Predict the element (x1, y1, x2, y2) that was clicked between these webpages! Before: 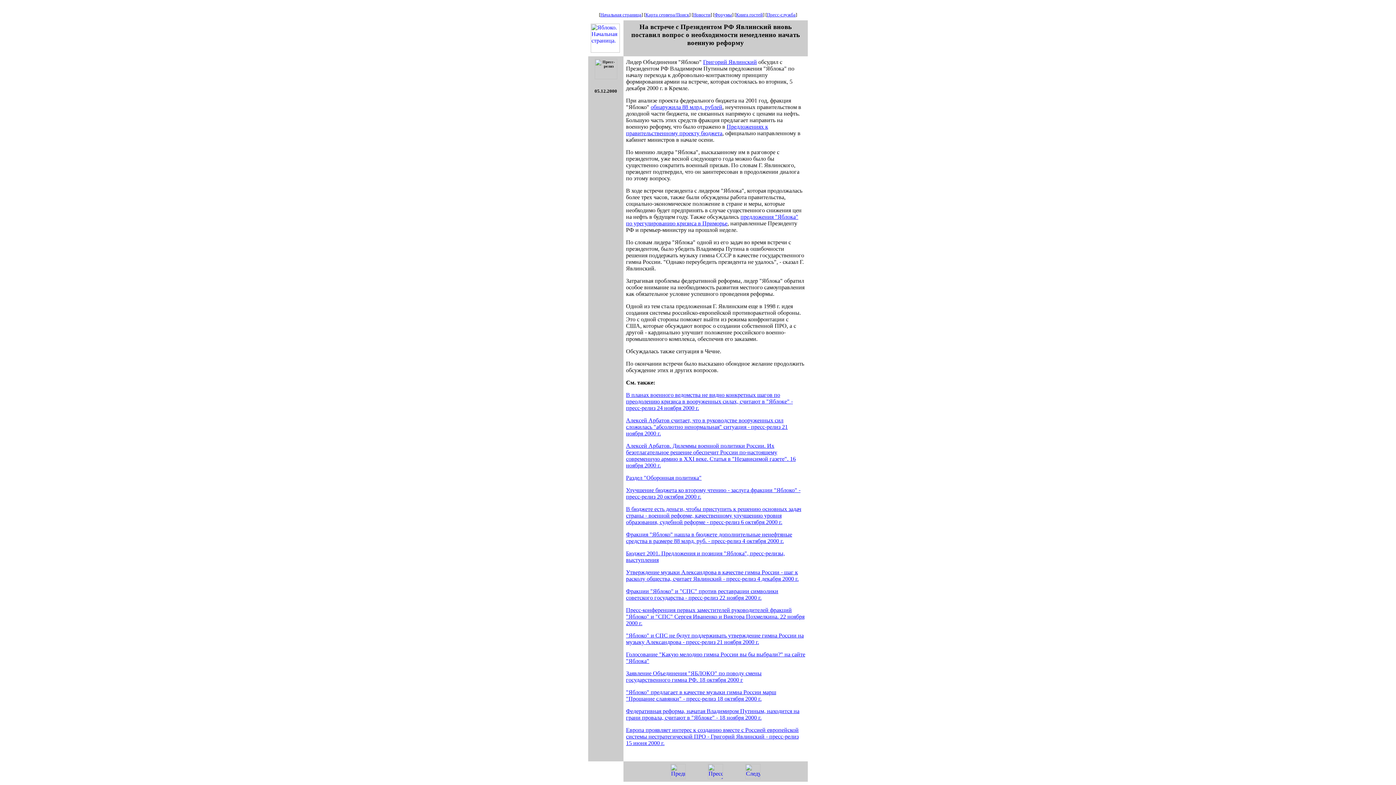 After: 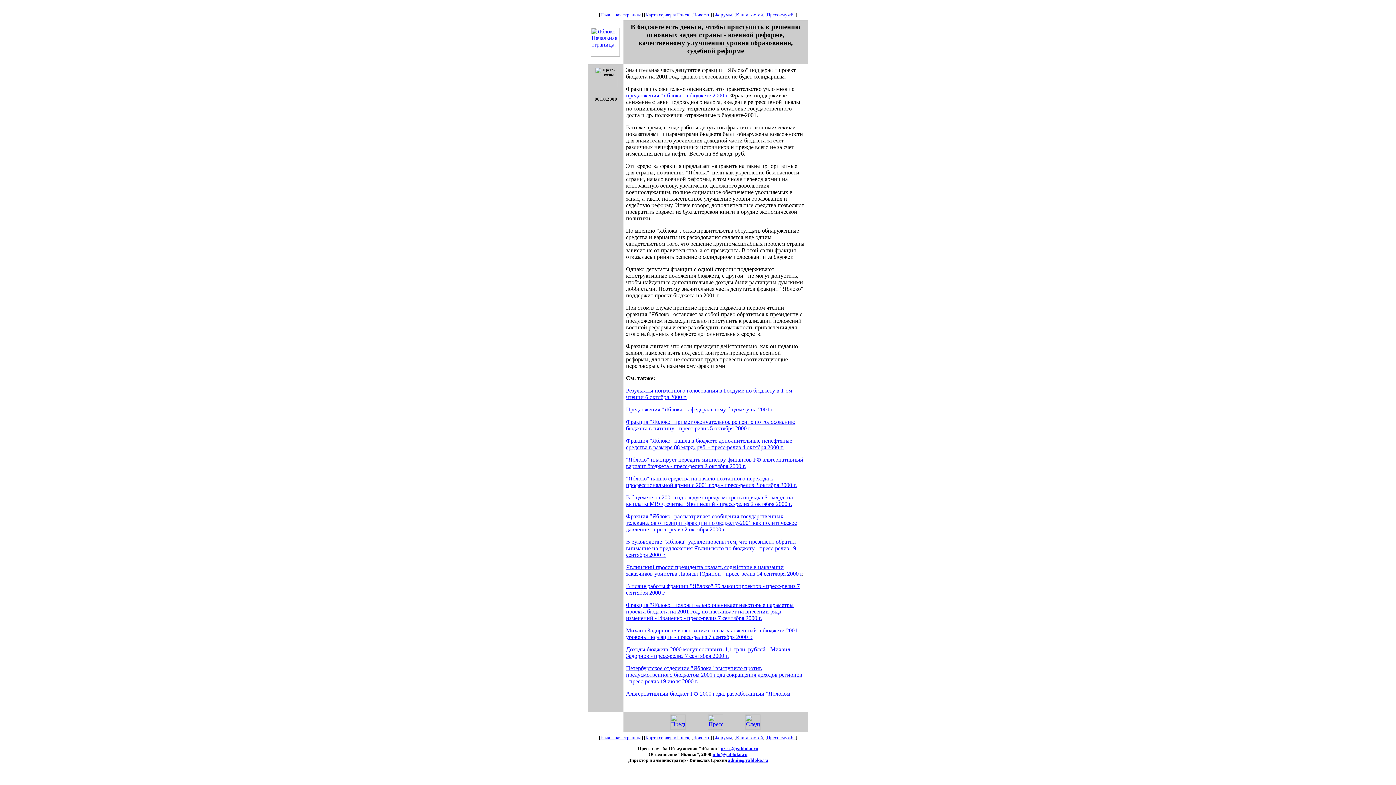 Action: label: В бюджете есть деньги, чтобы приступить к решению основных задач страны - военной реформе, качественному улучшению уровня образования, судебной реформе - пресс-релиз 6 октября 2000 г. bbox: (626, 506, 801, 525)